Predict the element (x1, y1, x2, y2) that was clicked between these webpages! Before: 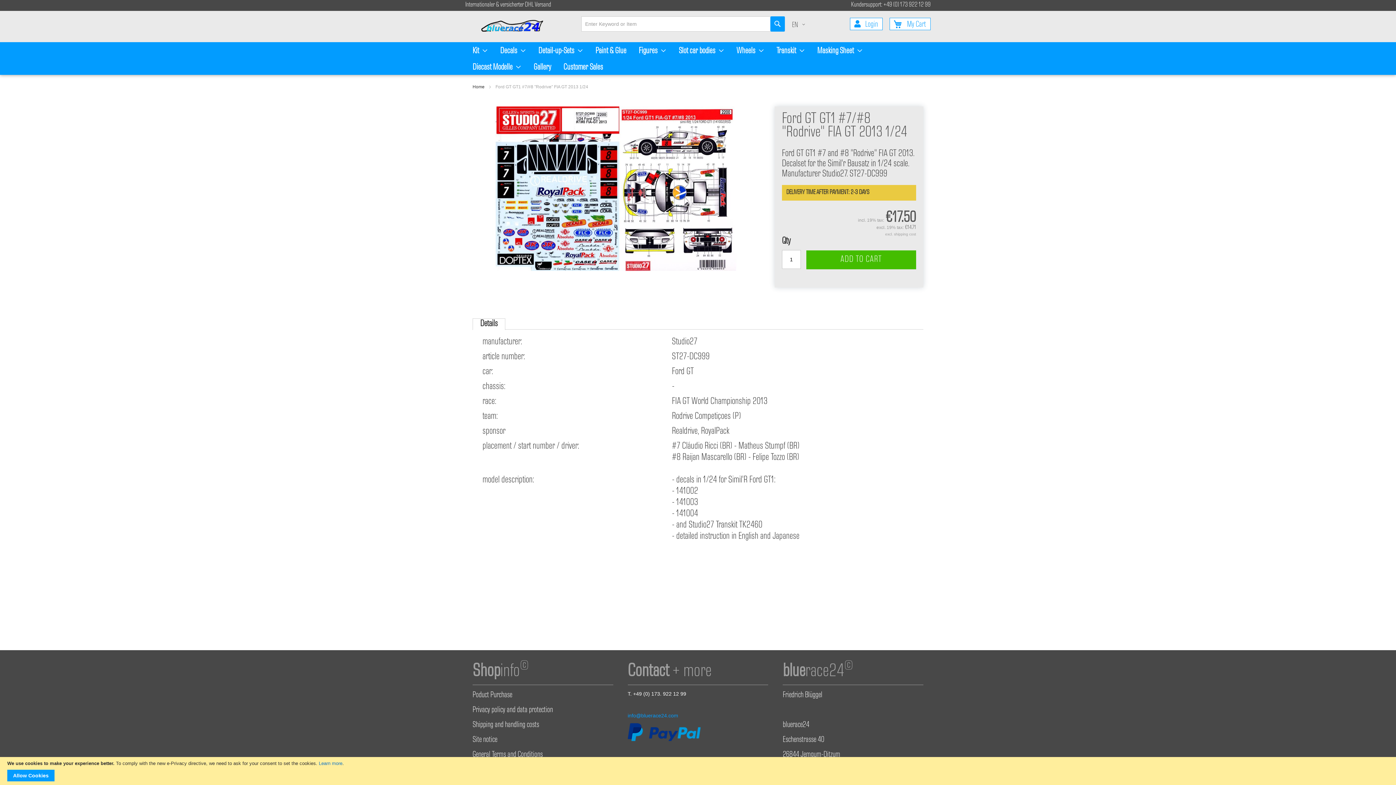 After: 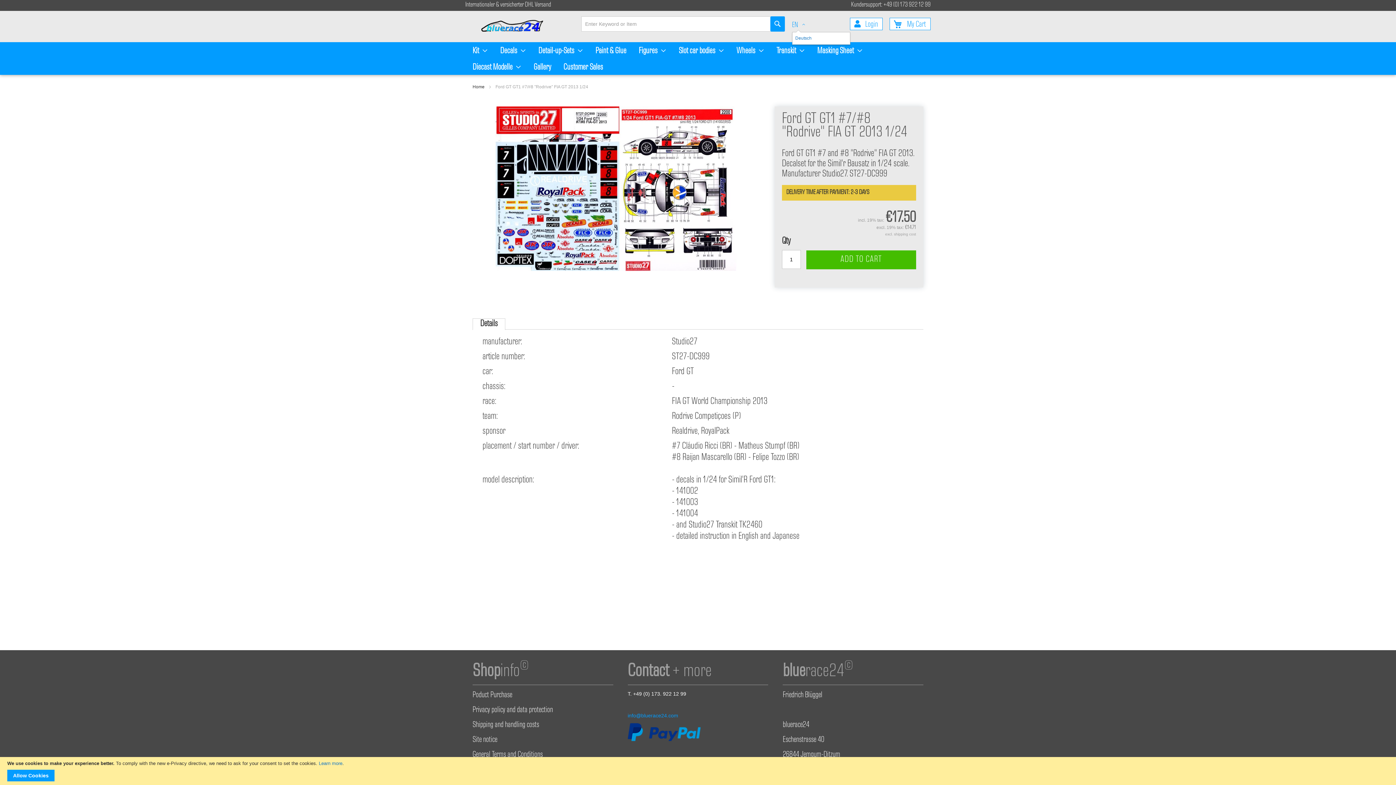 Action: bbox: (792, 20, 807, 30) label: EN 